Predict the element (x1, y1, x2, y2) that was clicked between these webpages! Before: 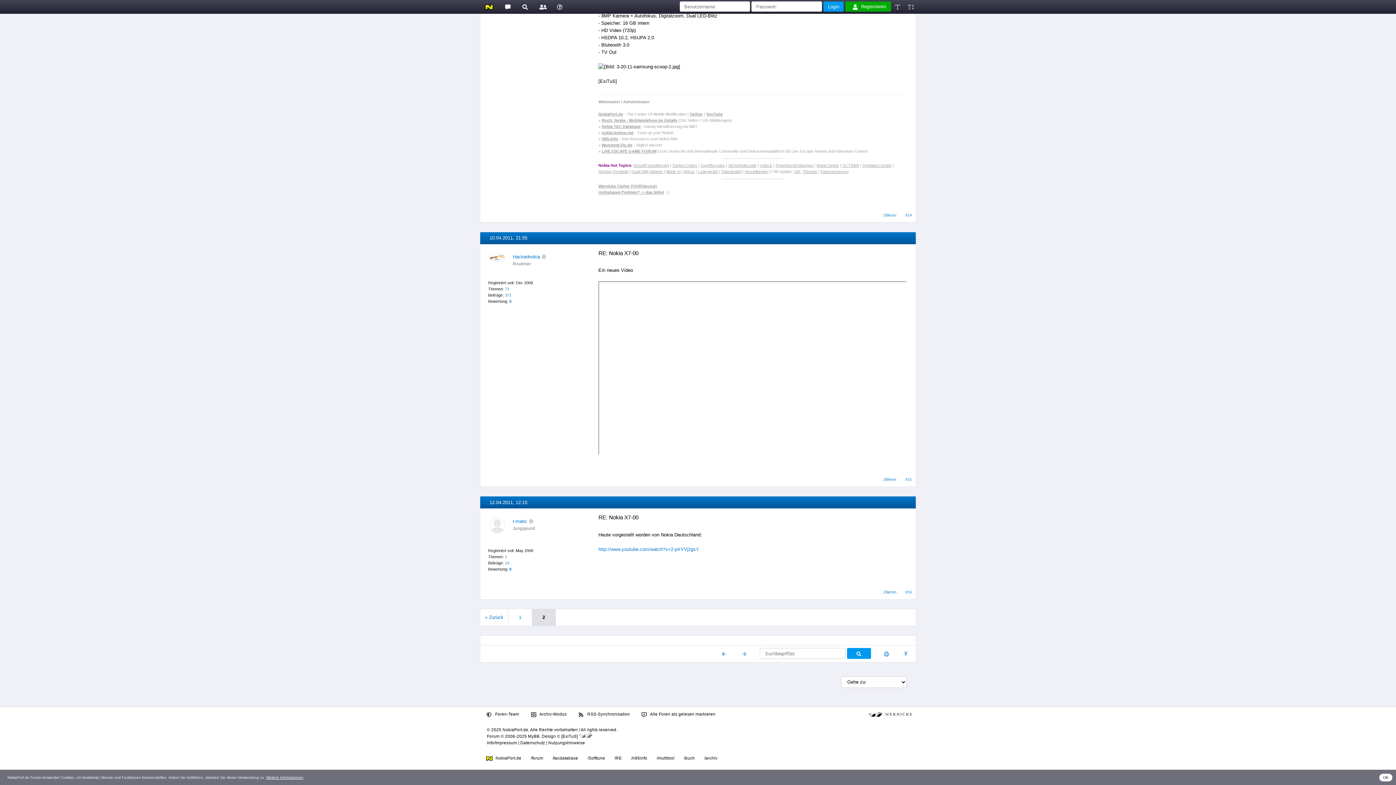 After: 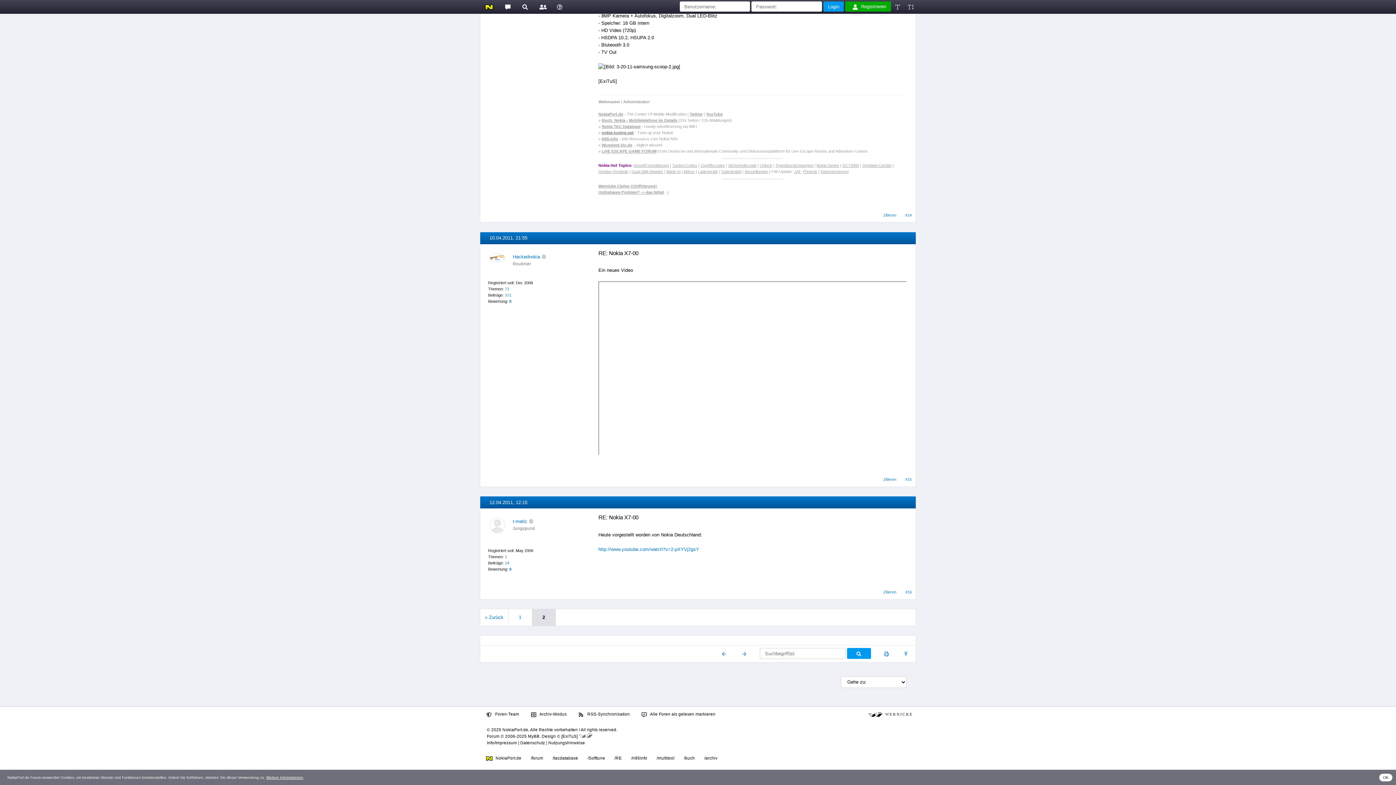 Action: bbox: (601, 130, 633, 134) label: nokia-tuning.net